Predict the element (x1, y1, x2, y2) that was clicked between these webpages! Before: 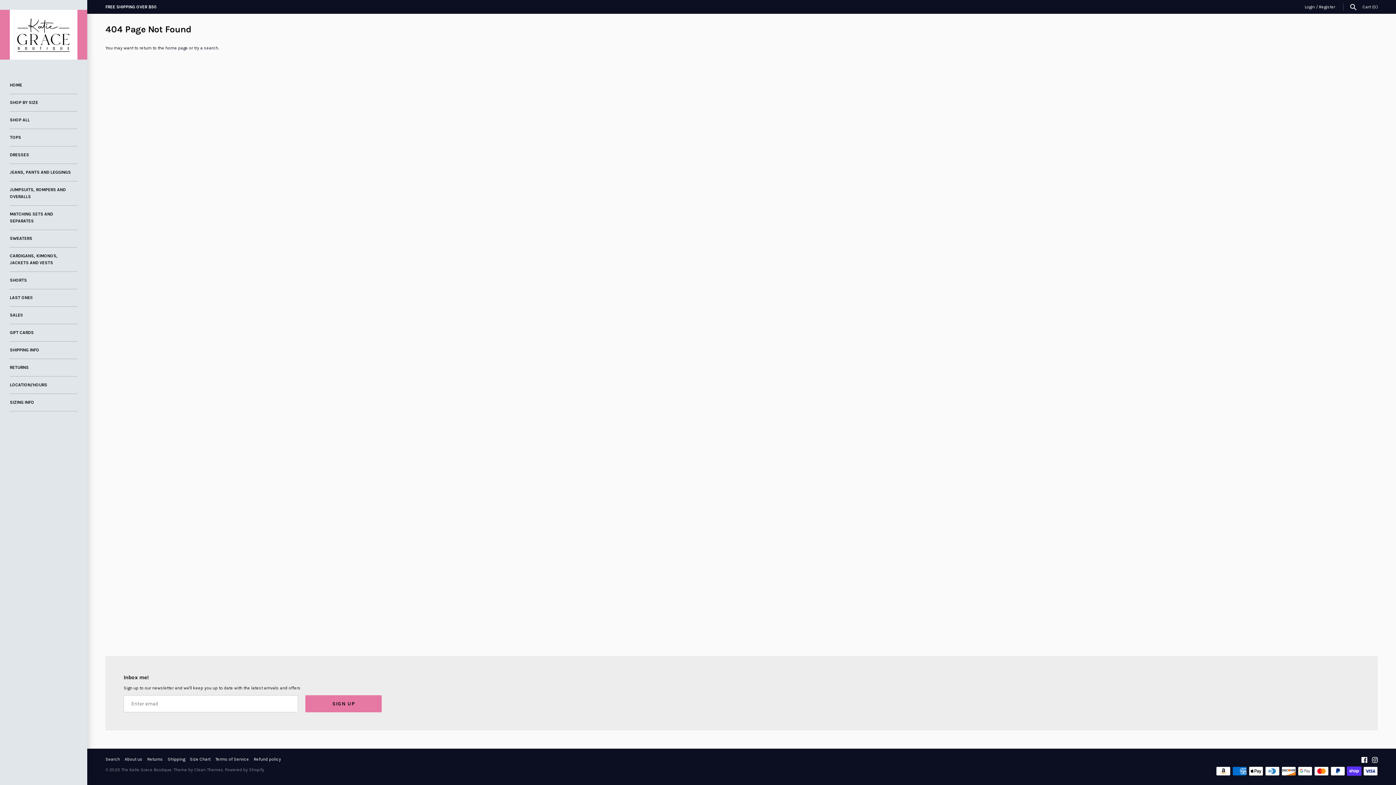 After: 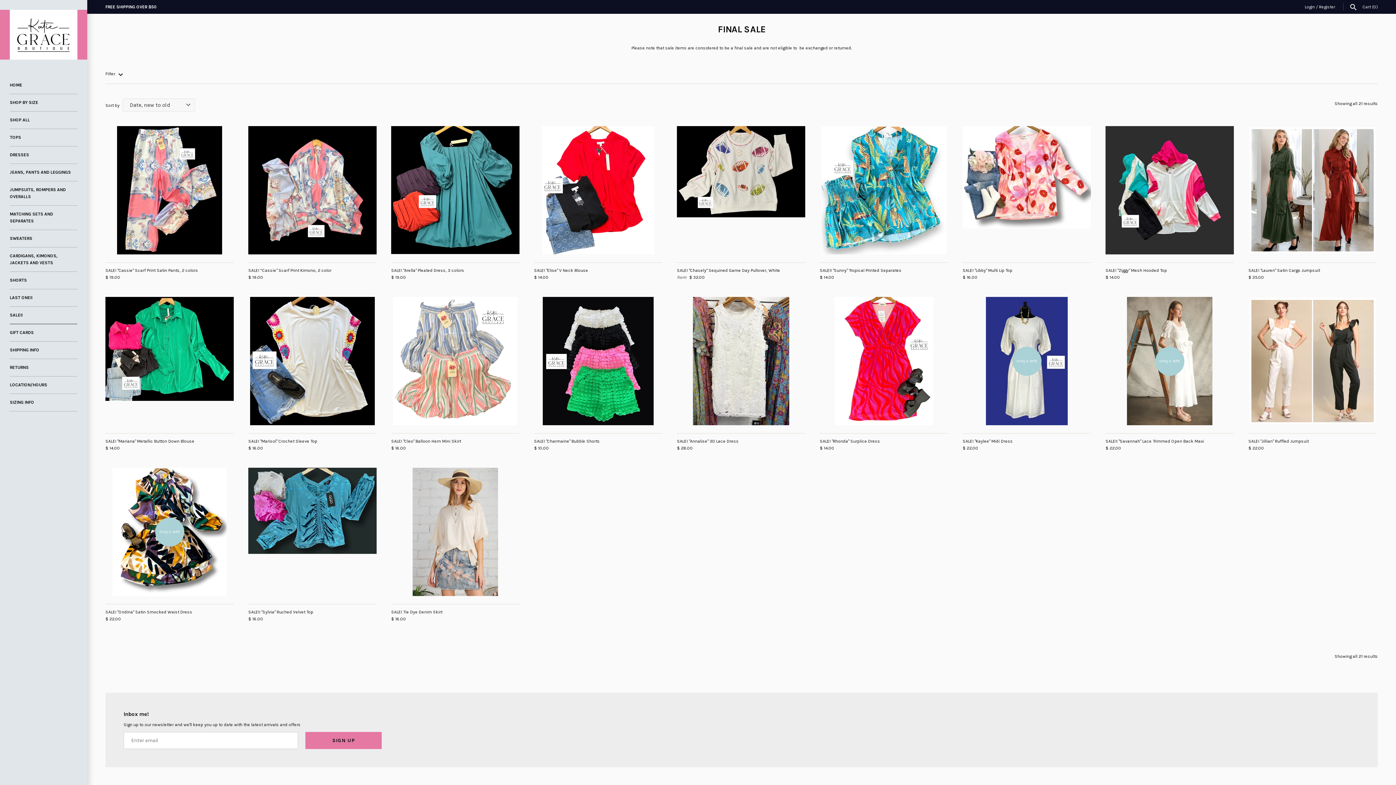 Action: label: SALE!! bbox: (9, 306, 77, 324)